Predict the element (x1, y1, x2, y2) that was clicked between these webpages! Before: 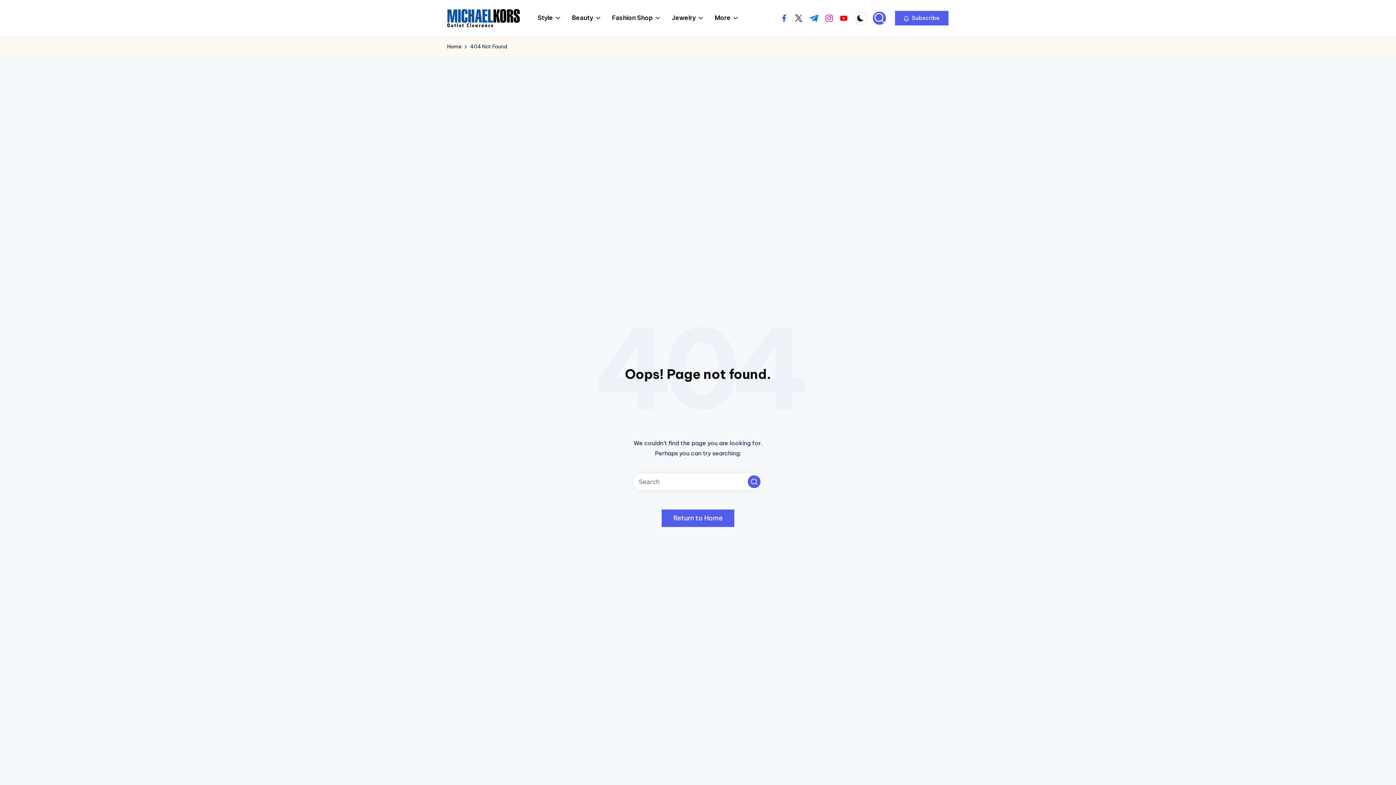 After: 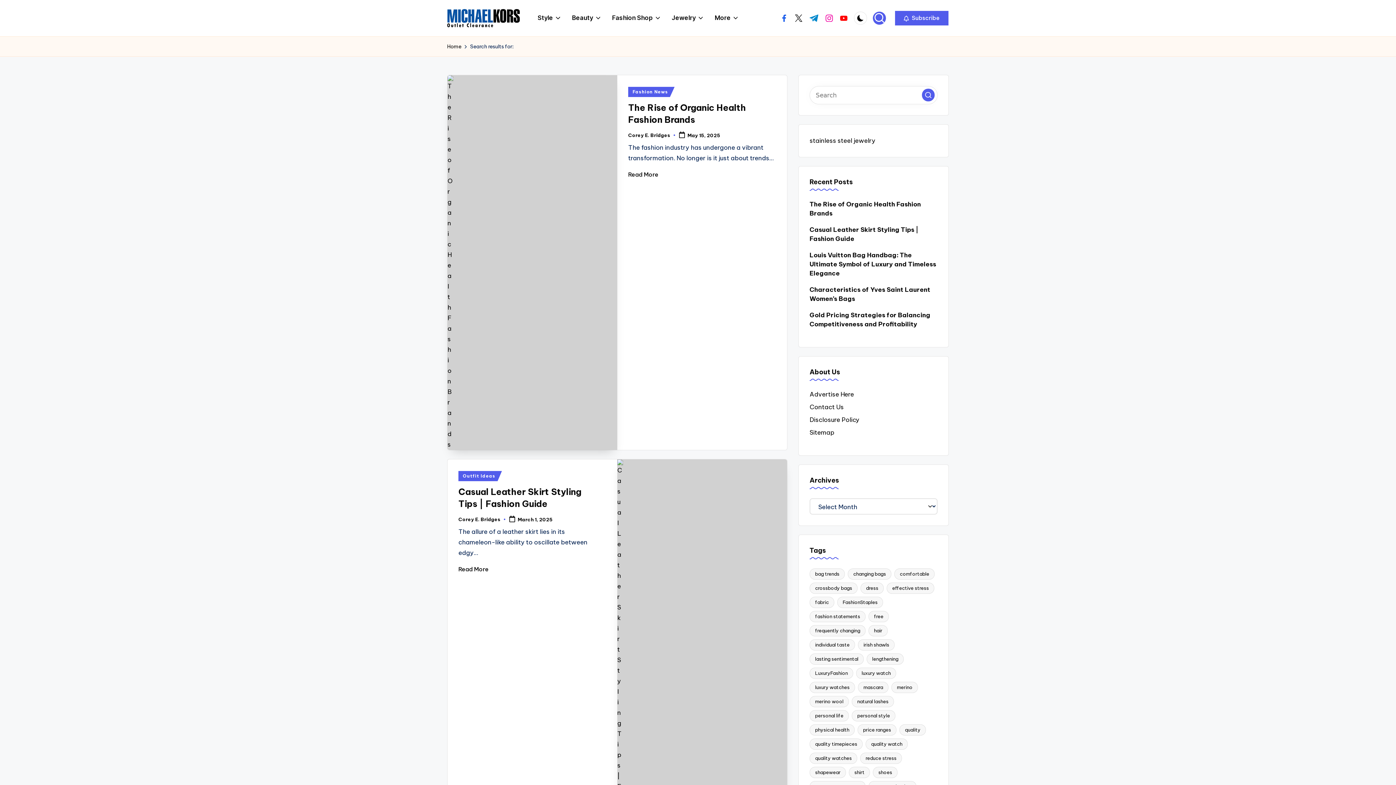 Action: bbox: (748, 475, 760, 488) label: Search